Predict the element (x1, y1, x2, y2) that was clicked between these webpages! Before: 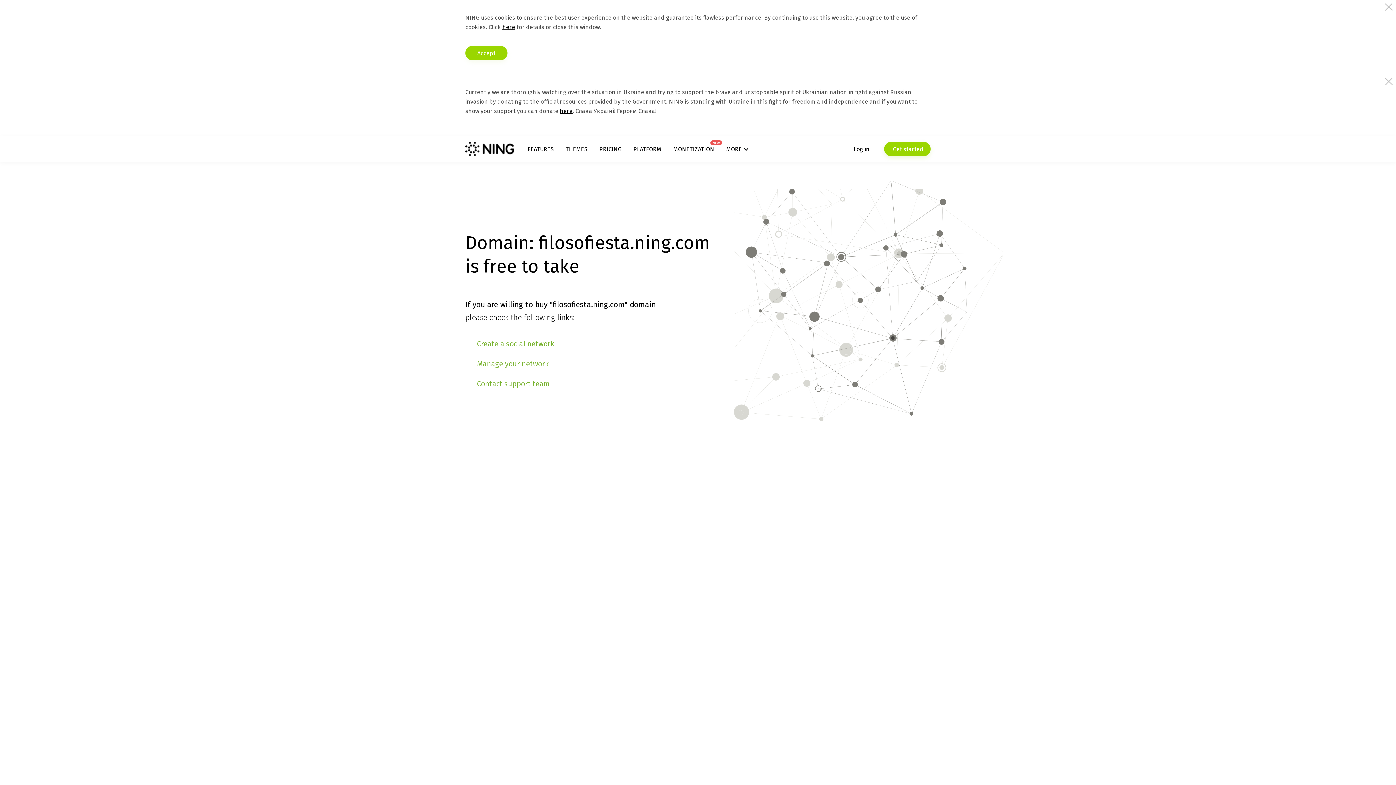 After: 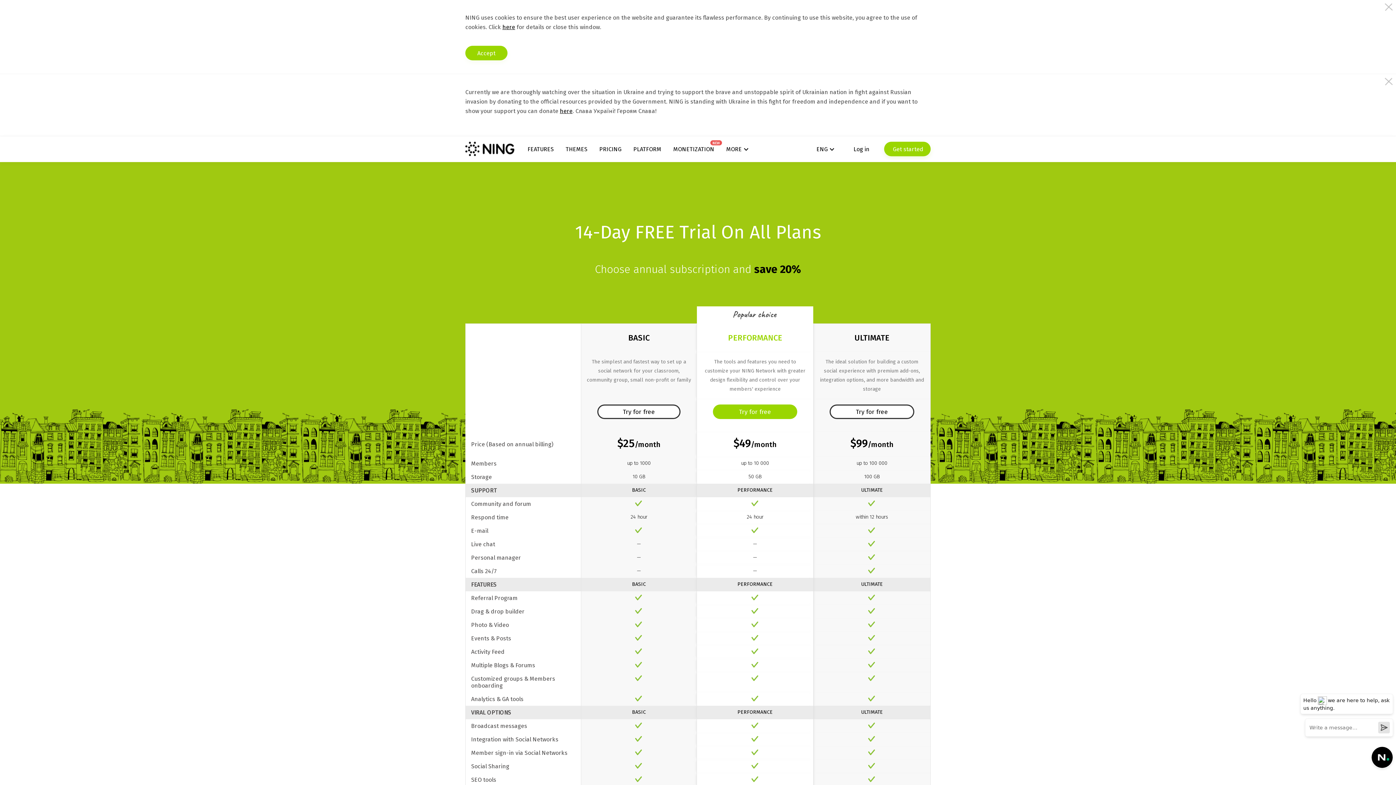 Action: bbox: (599, 145, 621, 152) label: PRICING